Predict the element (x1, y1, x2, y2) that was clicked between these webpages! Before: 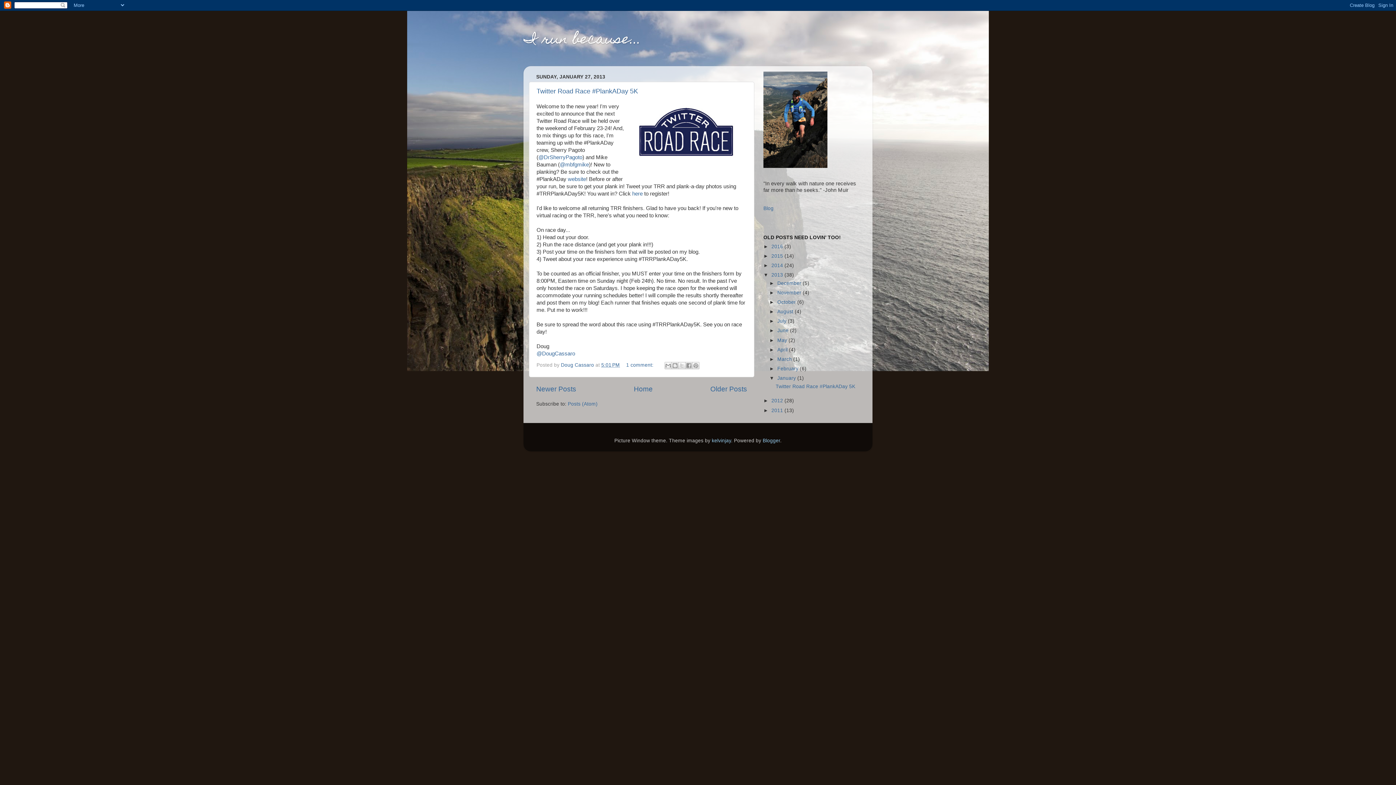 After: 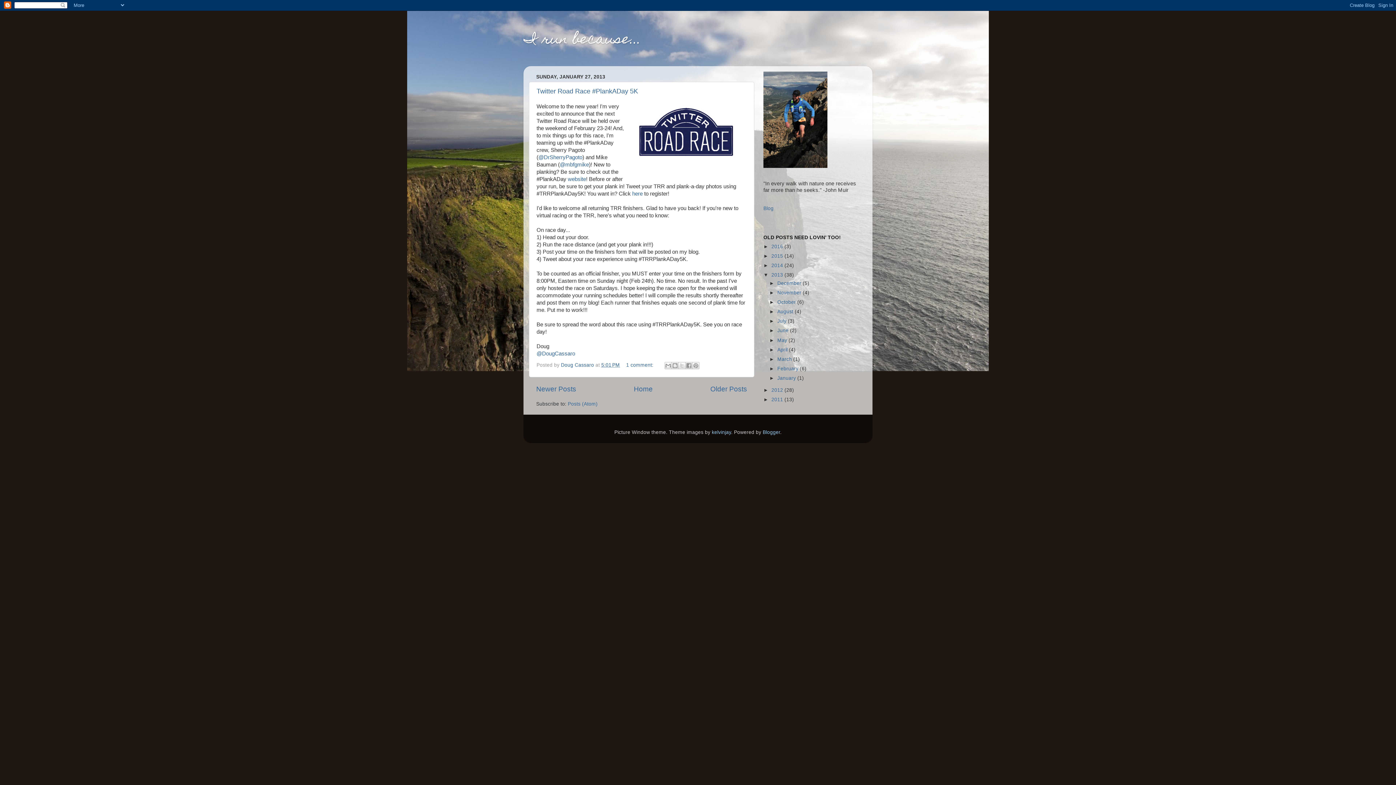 Action: bbox: (769, 375, 777, 381) label: ▼  